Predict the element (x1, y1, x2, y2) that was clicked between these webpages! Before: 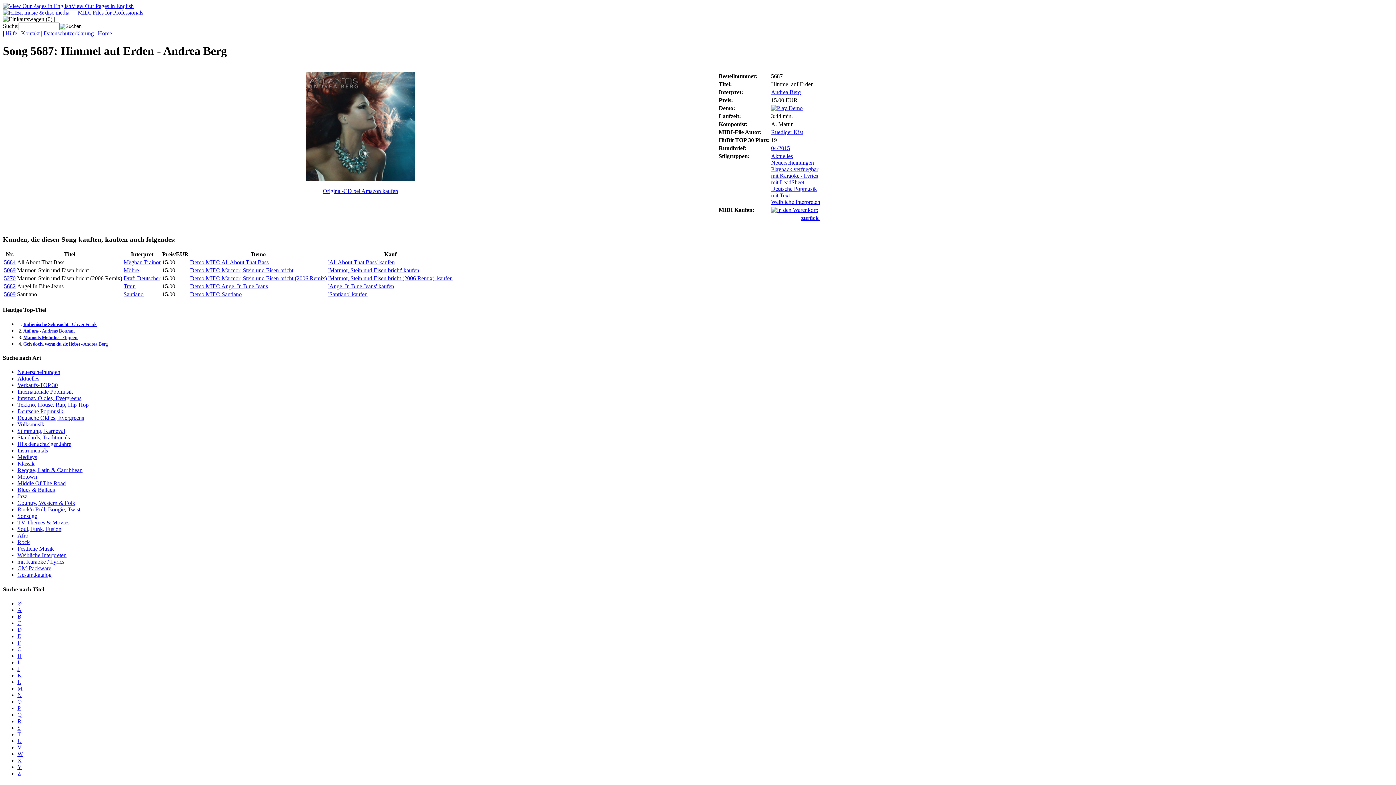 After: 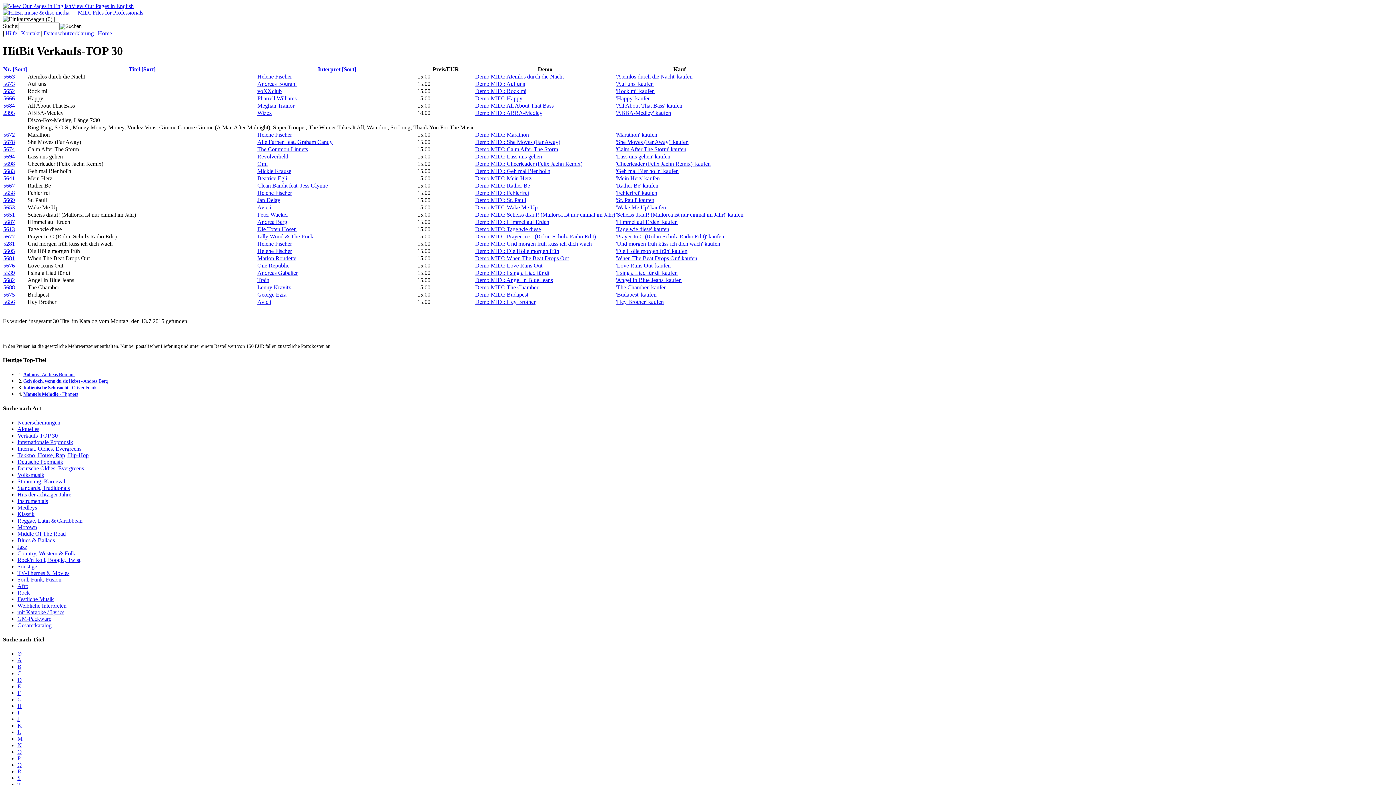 Action: label: Verkaufs-TOP 30 bbox: (17, 382, 57, 388)